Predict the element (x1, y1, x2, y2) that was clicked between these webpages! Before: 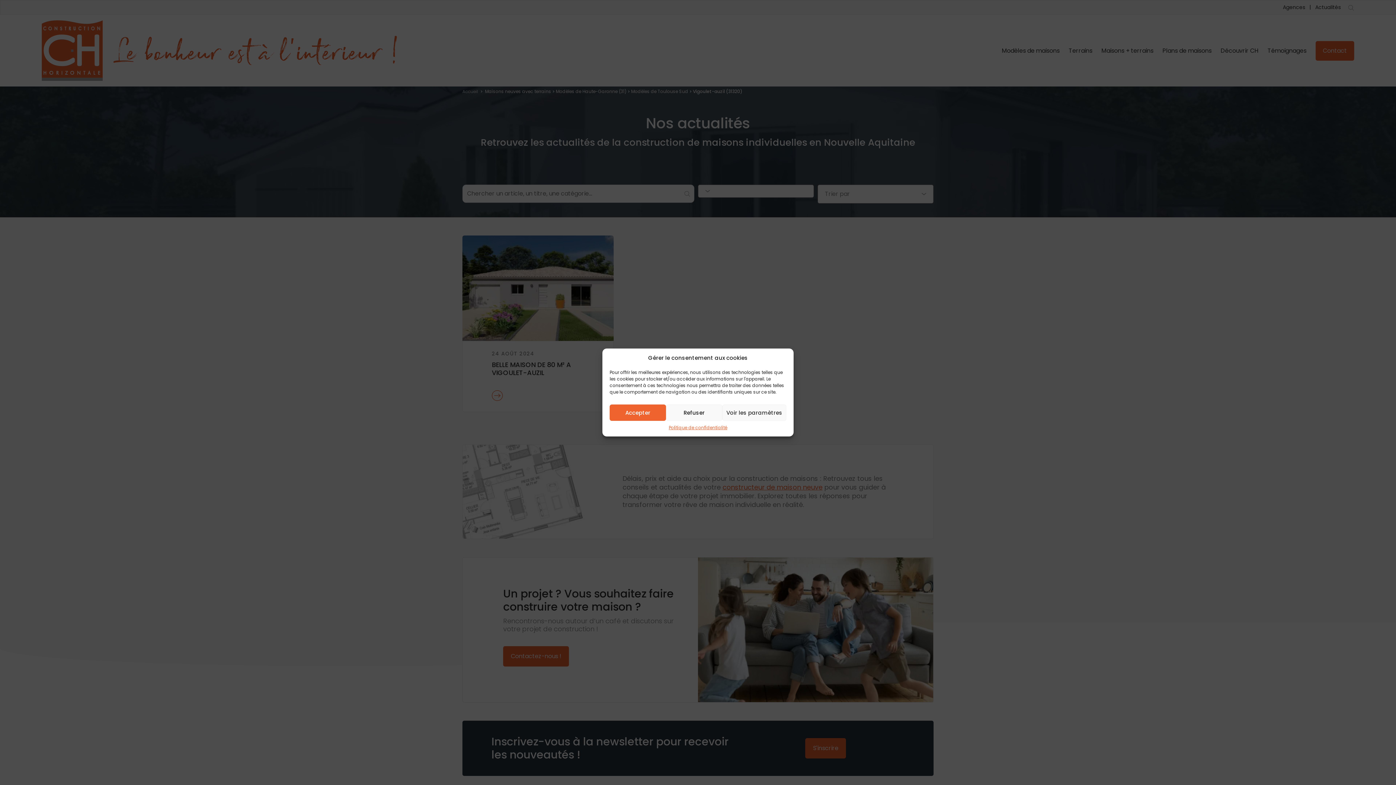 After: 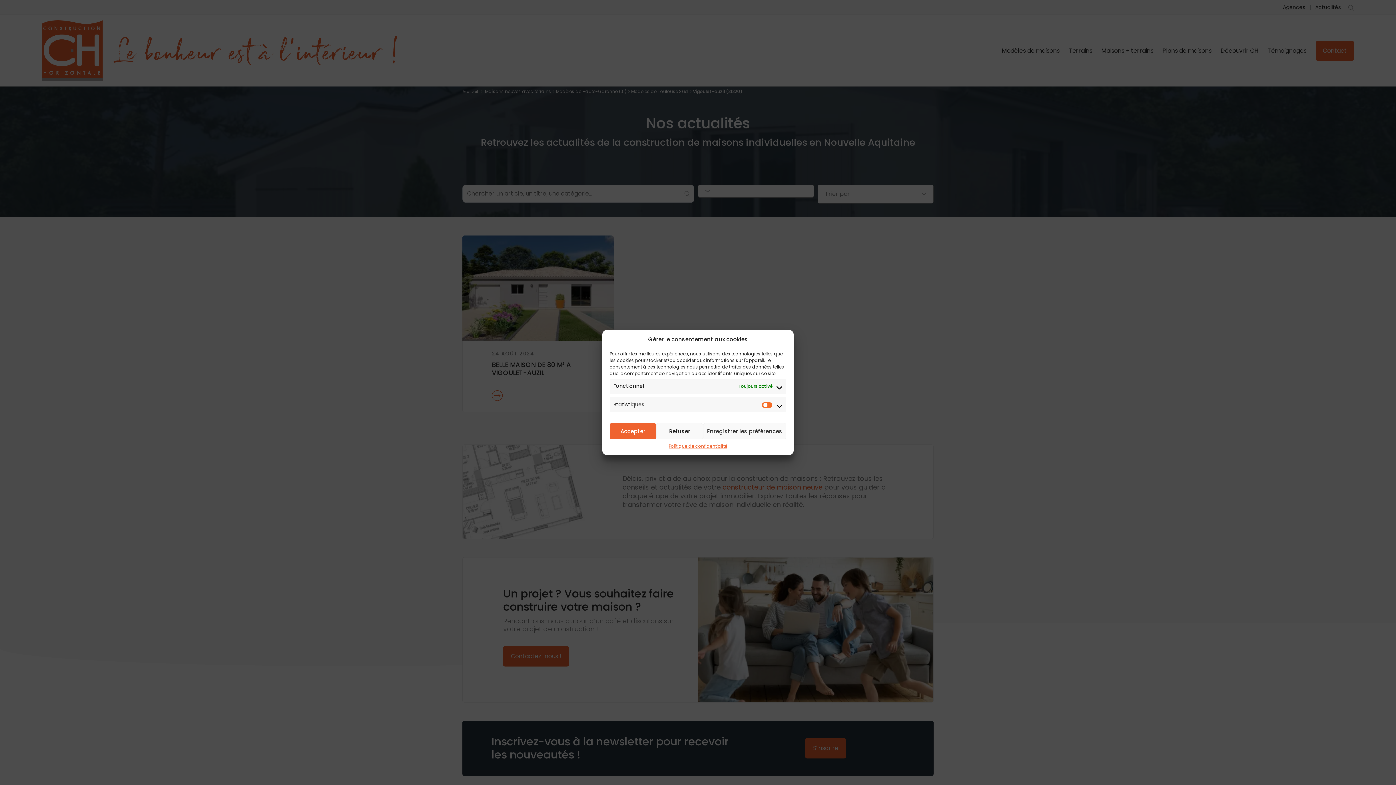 Action: bbox: (722, 404, 786, 421) label: Voir les paramètres